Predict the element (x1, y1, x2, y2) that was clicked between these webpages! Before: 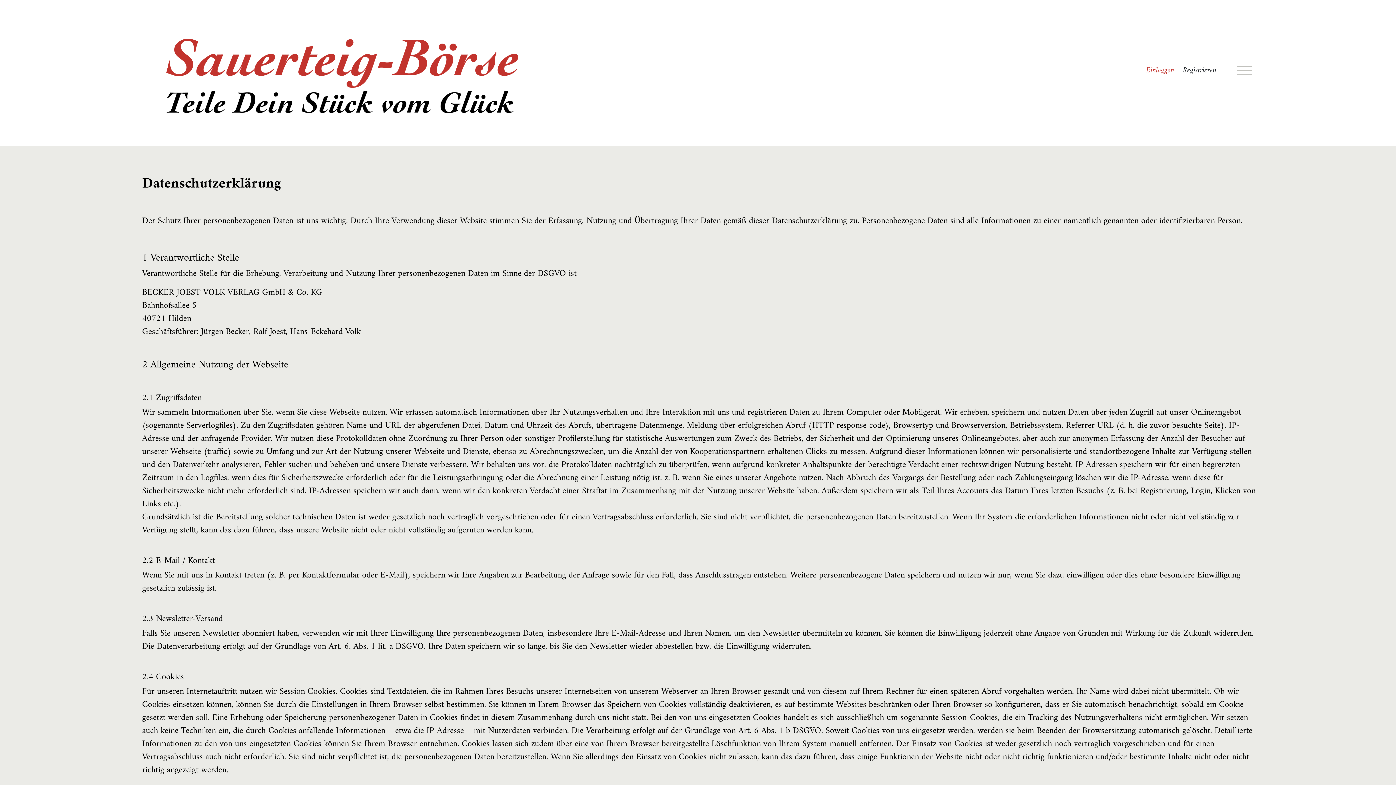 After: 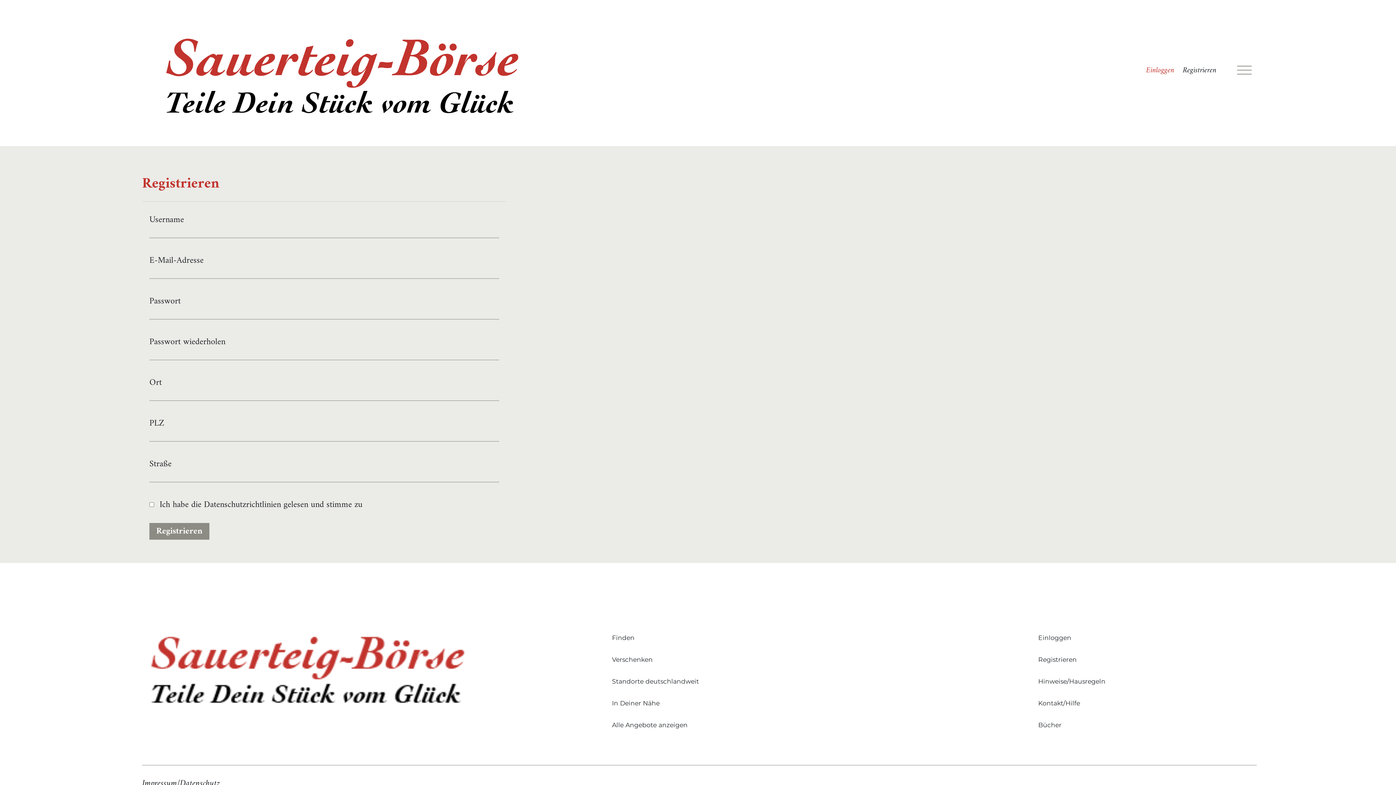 Action: bbox: (1183, 65, 1216, 76) label: Registrieren